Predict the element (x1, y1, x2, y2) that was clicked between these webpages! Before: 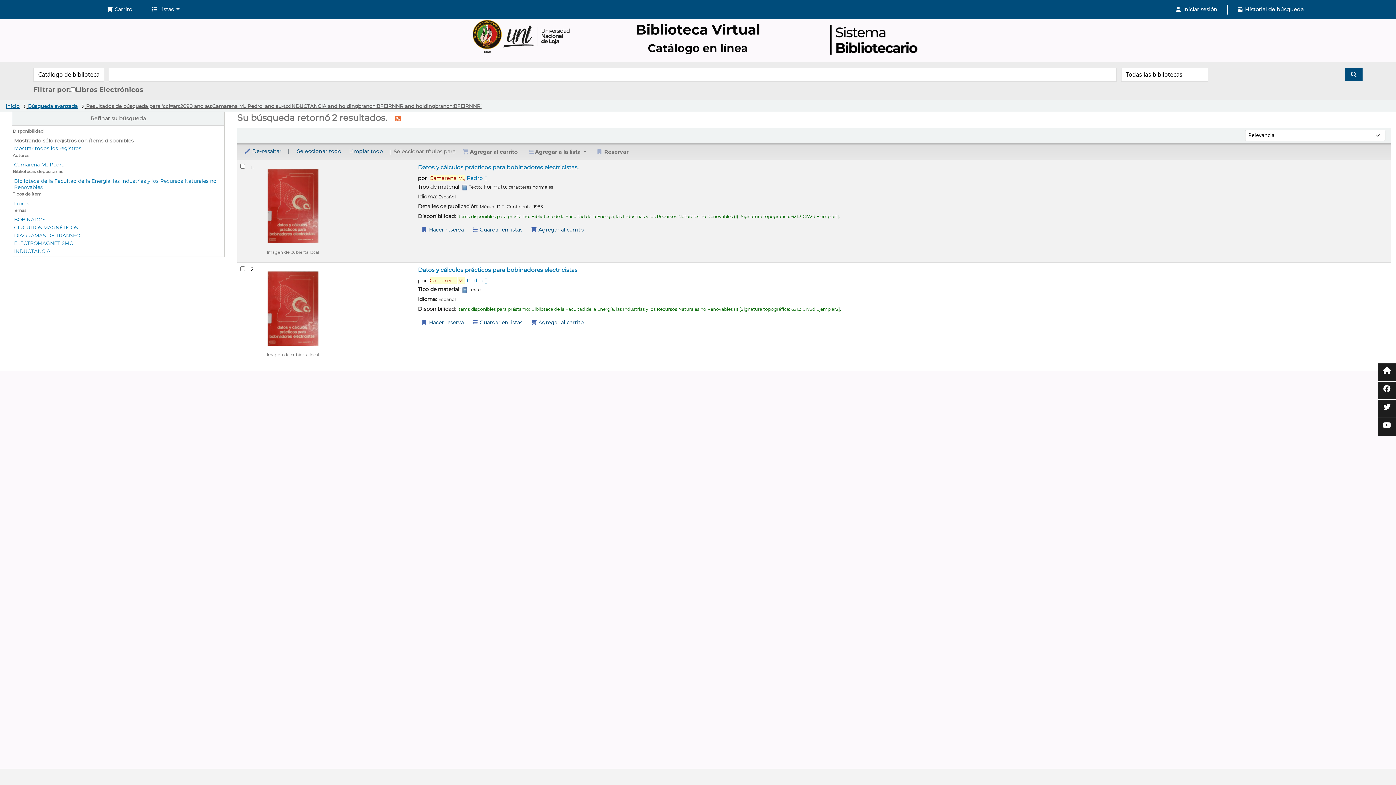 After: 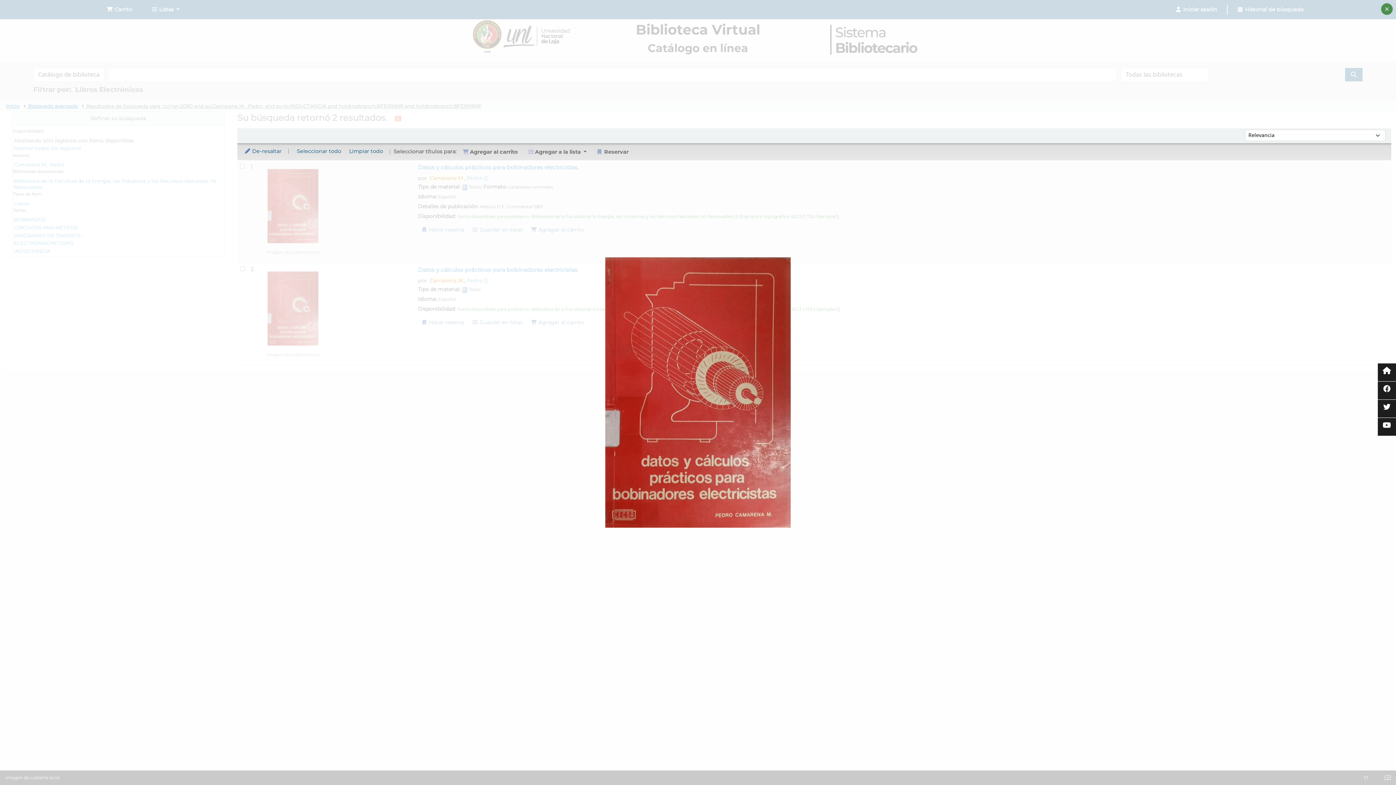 Action: bbox: (263, 304, 322, 311)